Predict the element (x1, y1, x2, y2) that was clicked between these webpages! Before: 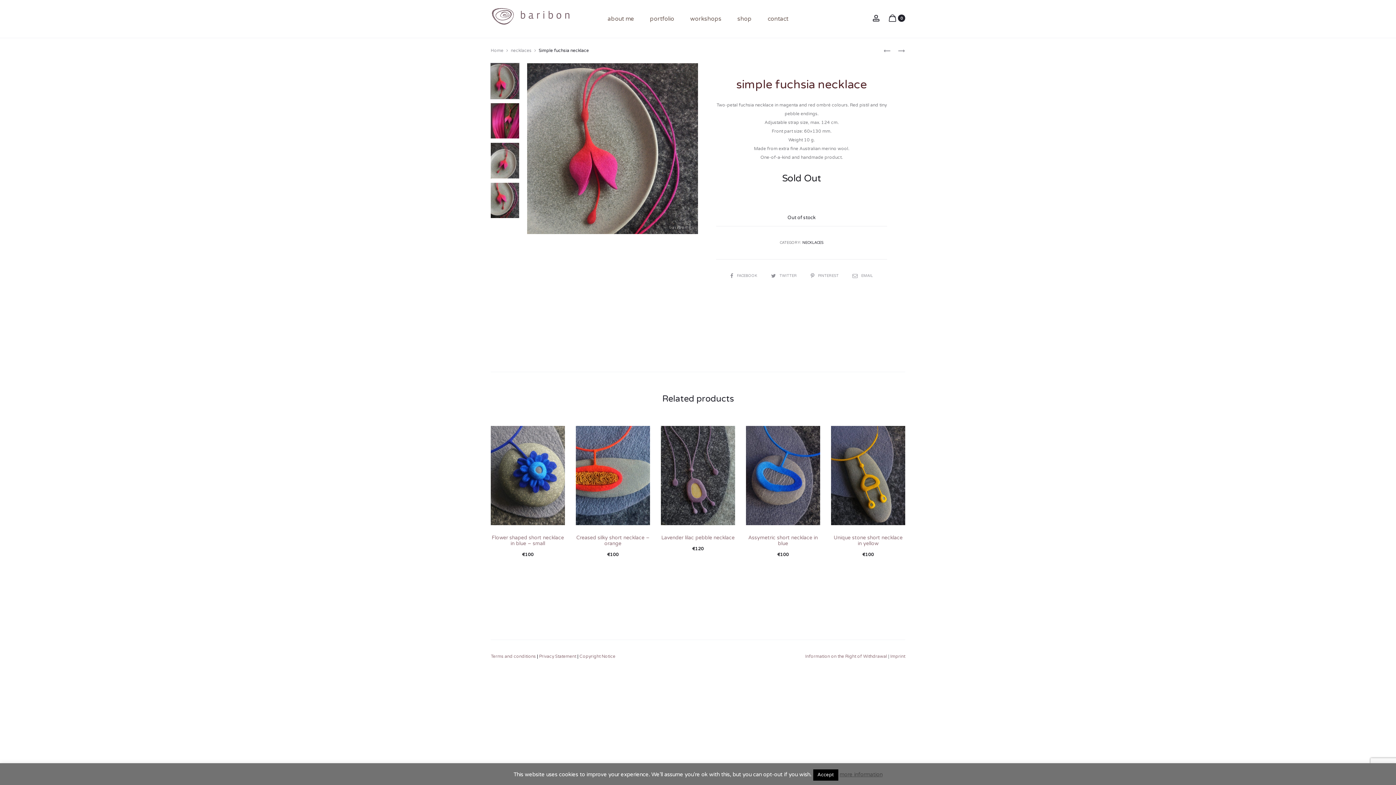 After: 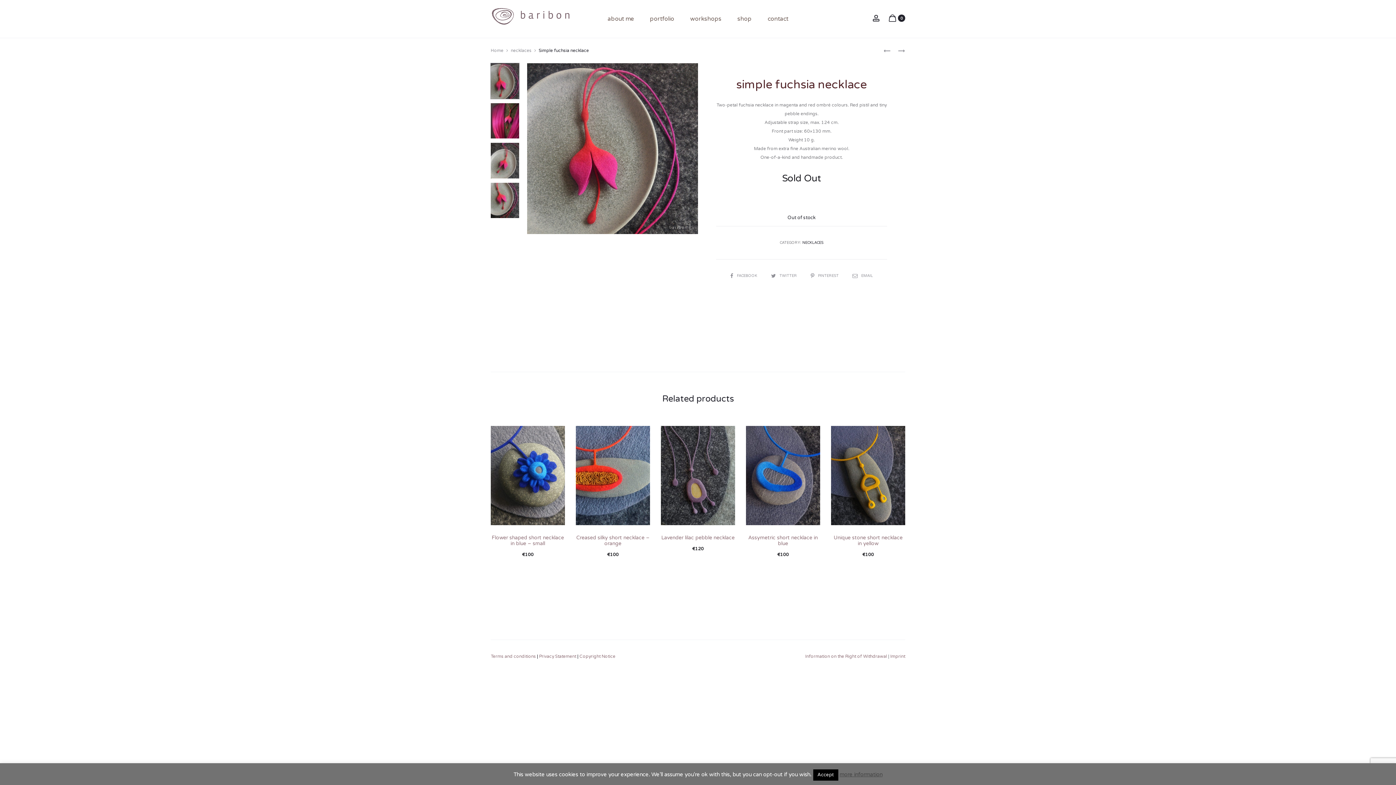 Action: bbox: (490, 62, 519, 99)